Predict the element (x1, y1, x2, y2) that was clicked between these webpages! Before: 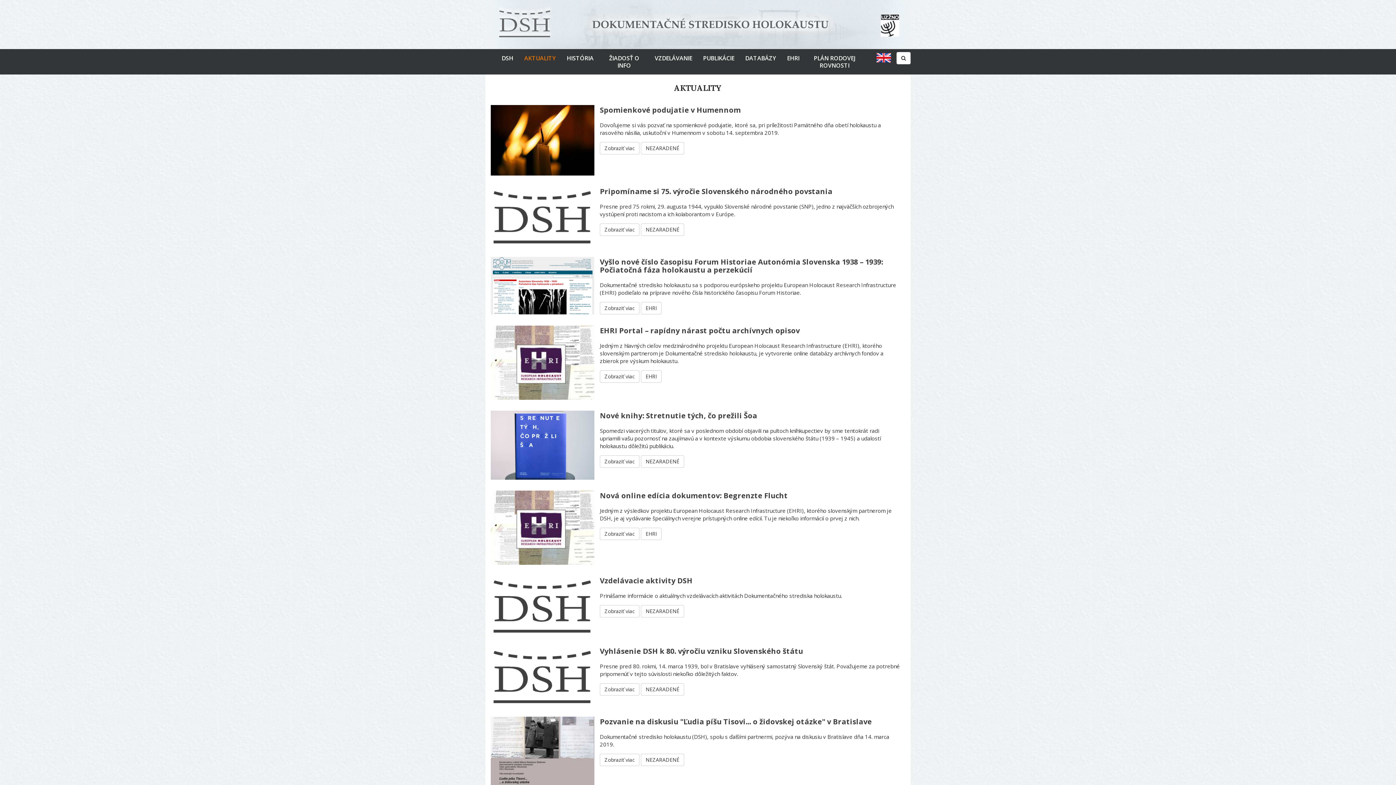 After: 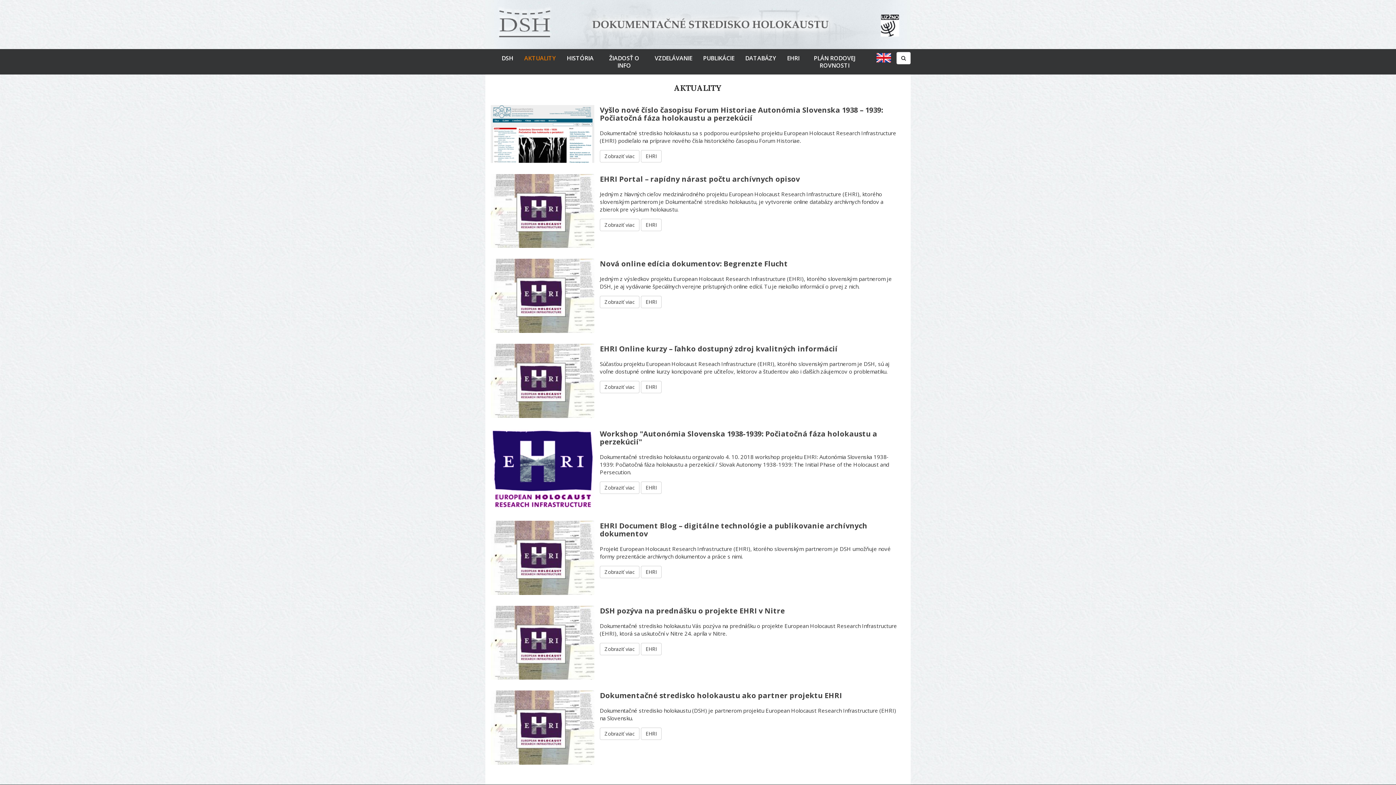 Action: label: EHRI bbox: (641, 302, 661, 314)